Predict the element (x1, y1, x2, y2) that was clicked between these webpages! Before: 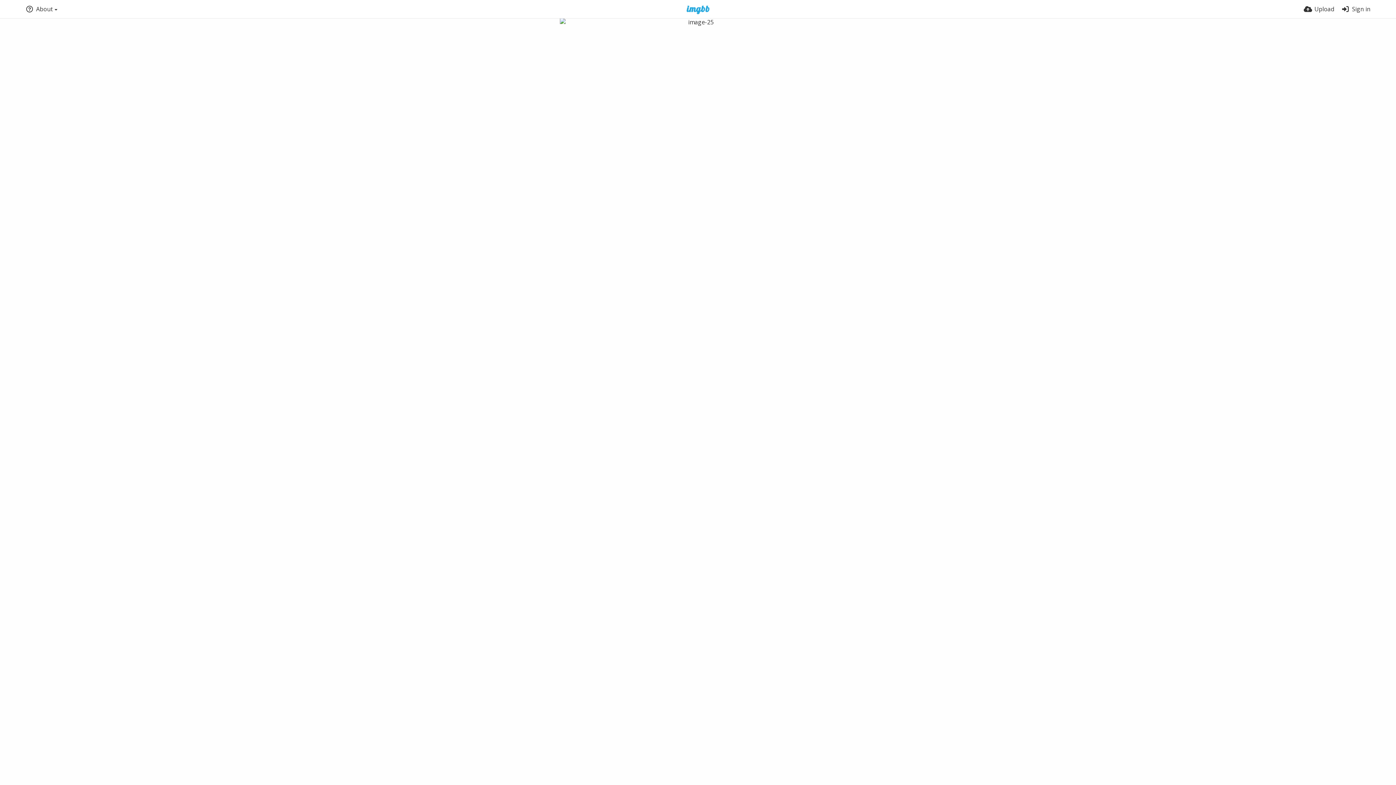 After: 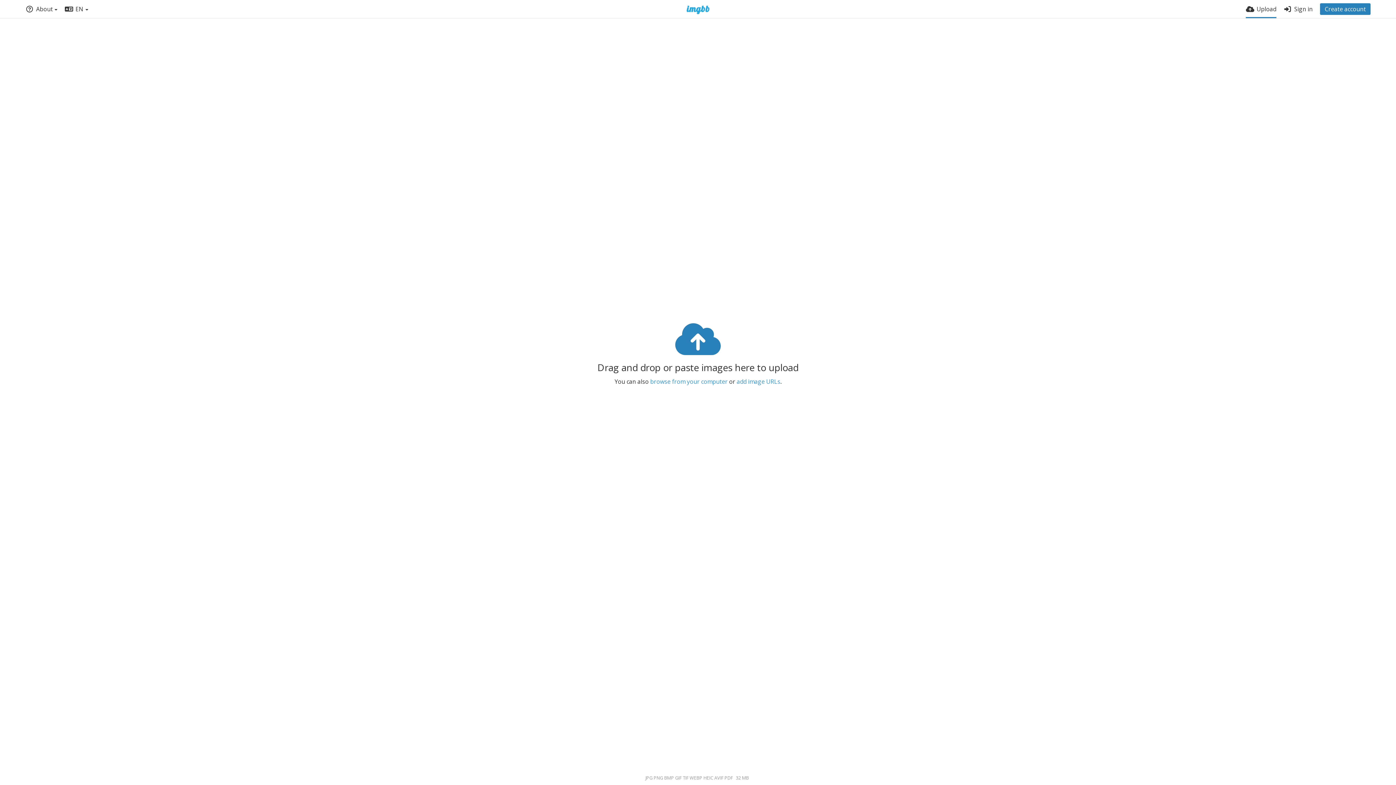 Action: label: Upload bbox: (1304, 0, 1334, 18)